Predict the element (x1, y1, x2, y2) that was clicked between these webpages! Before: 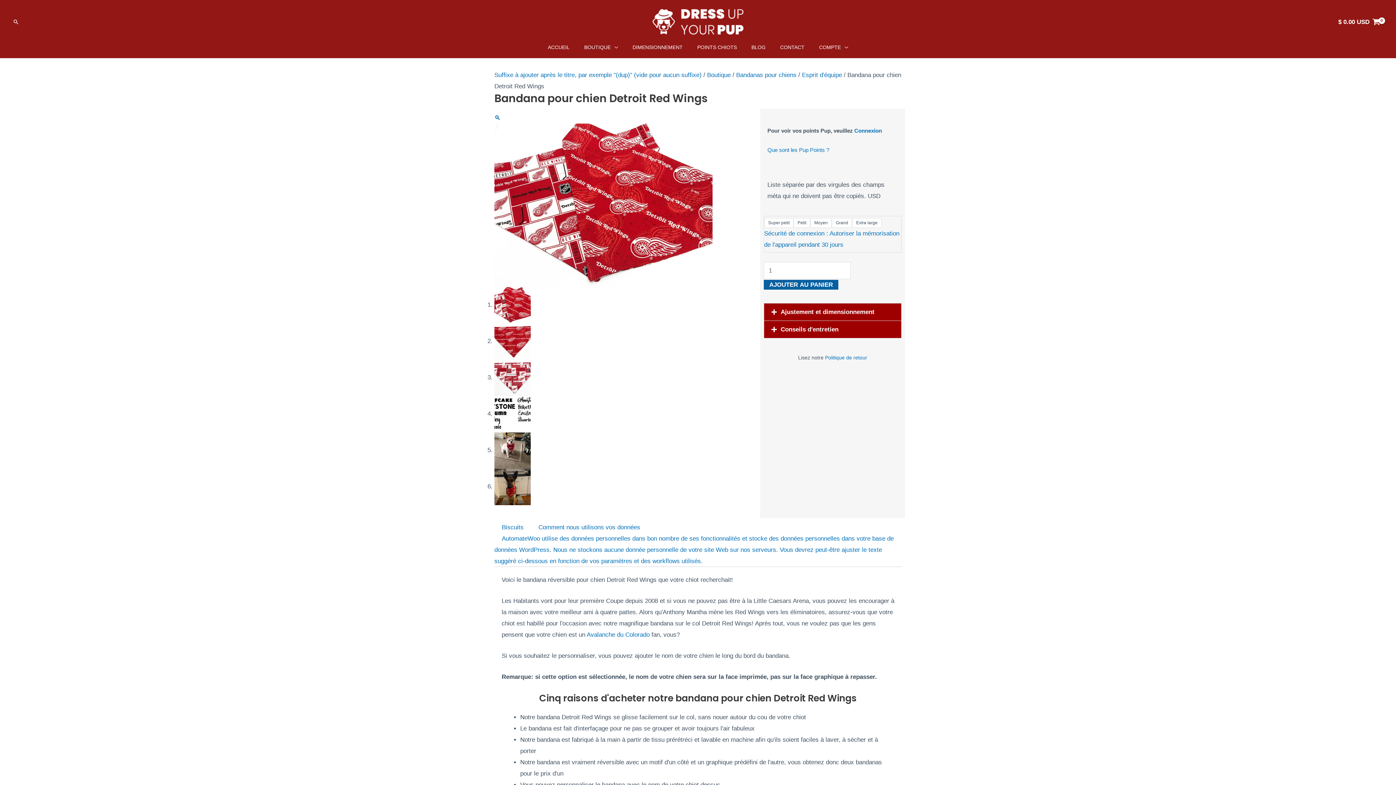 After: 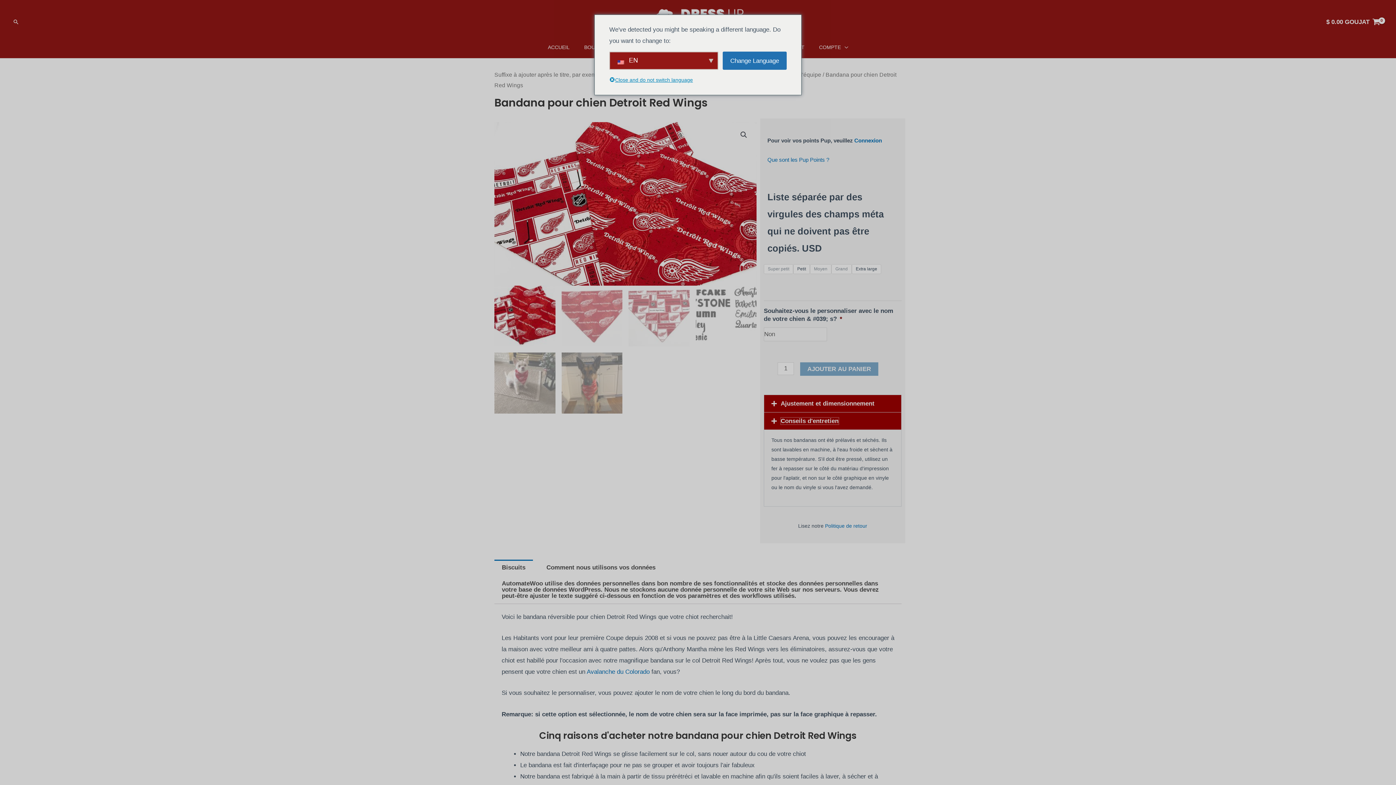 Action: bbox: (764, 321, 901, 338) label: Conseils d'entretien